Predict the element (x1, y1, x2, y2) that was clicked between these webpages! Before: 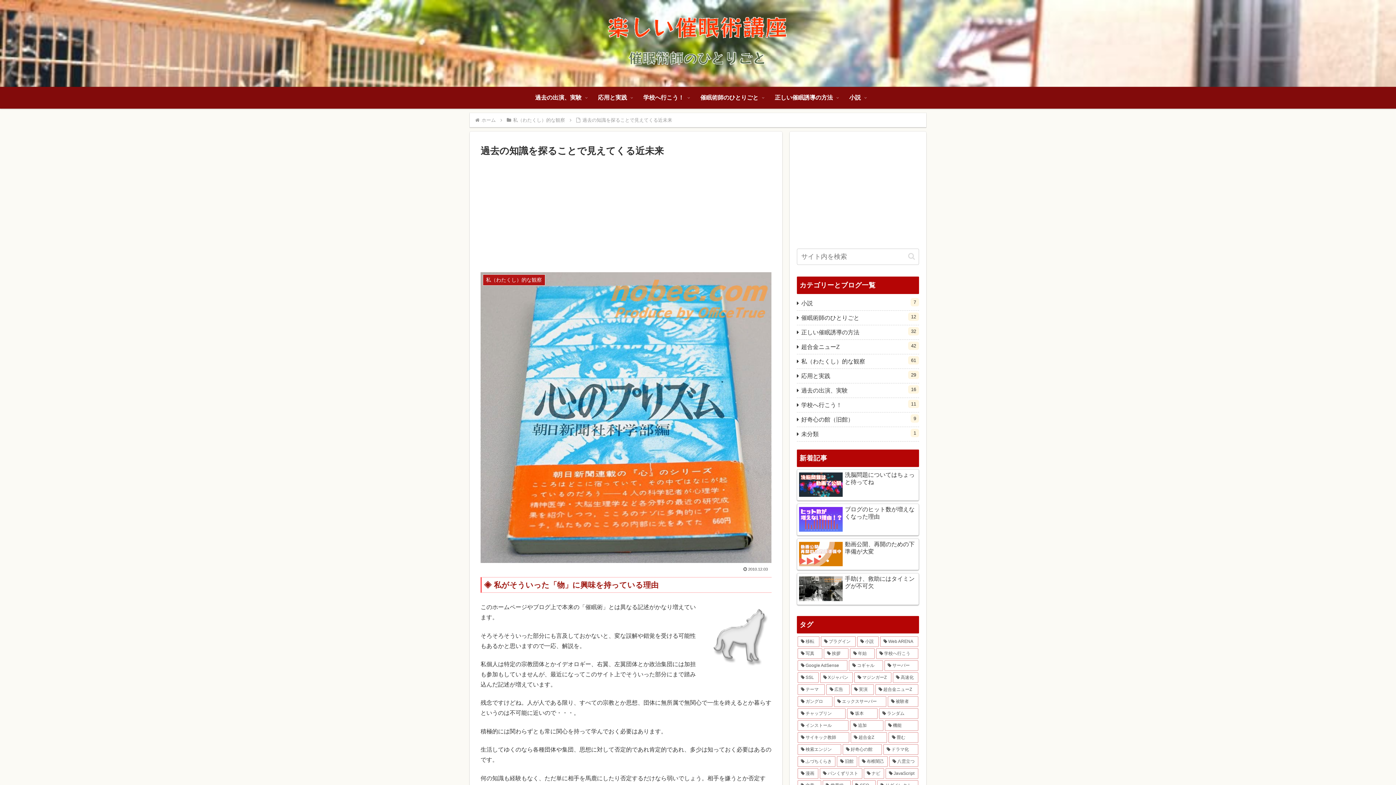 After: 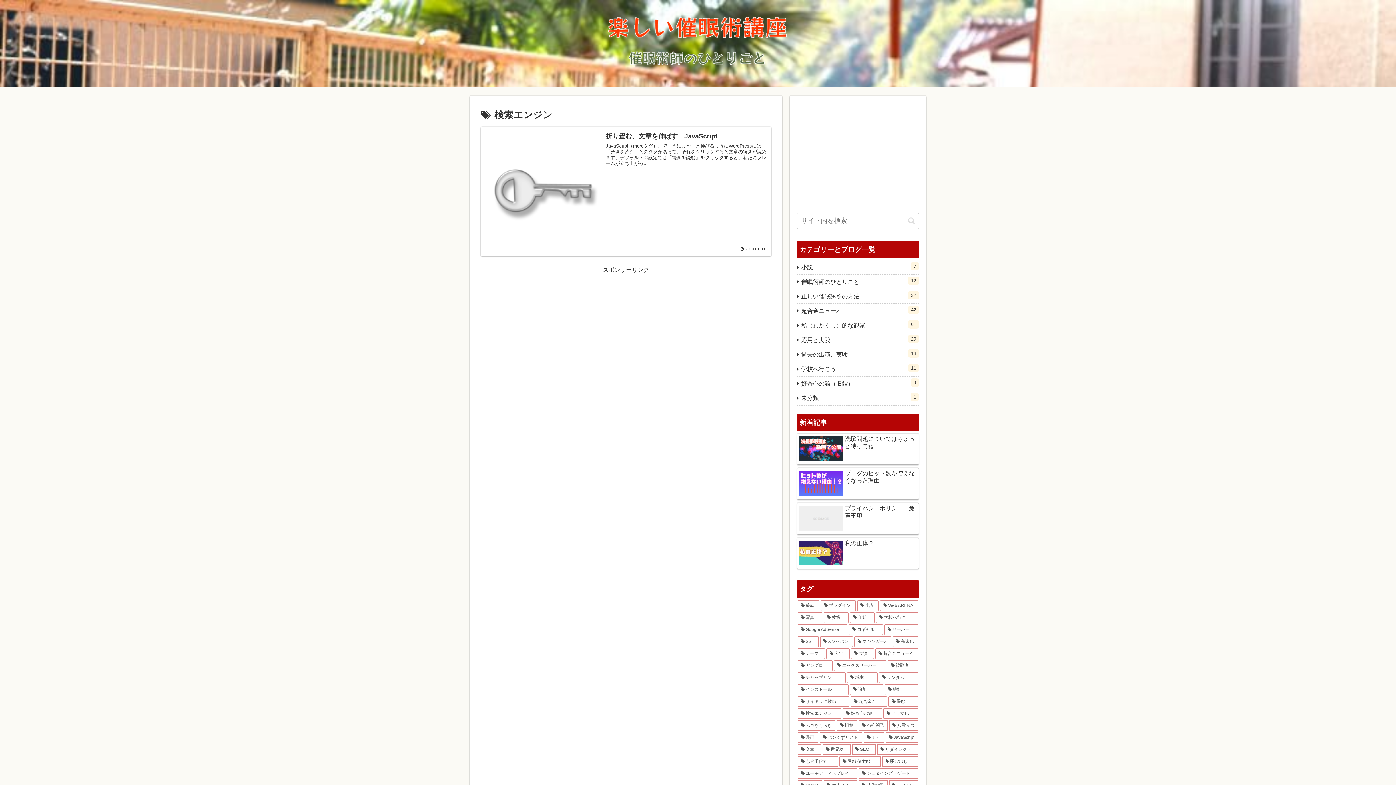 Action: label: 検索エンジン (1個の項目) bbox: (797, 744, 841, 755)